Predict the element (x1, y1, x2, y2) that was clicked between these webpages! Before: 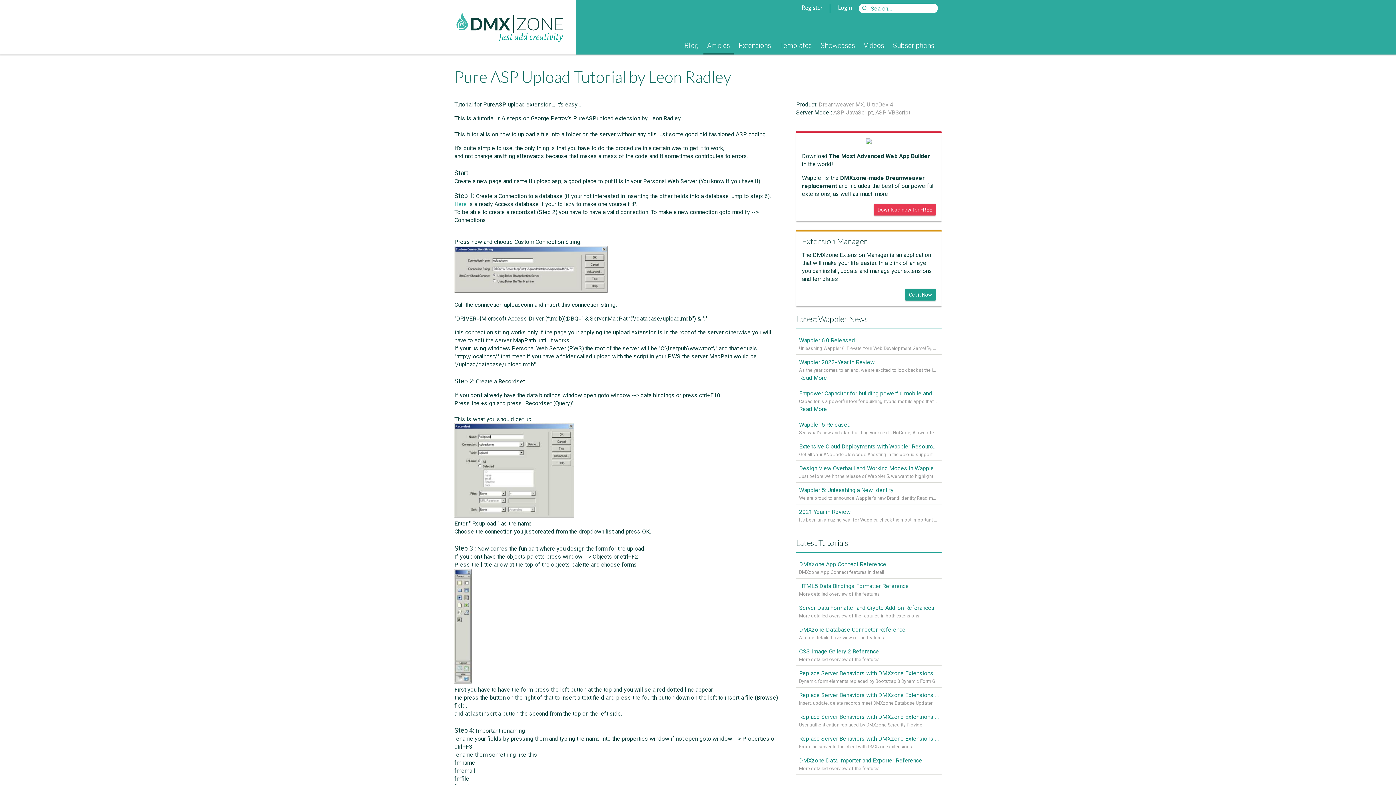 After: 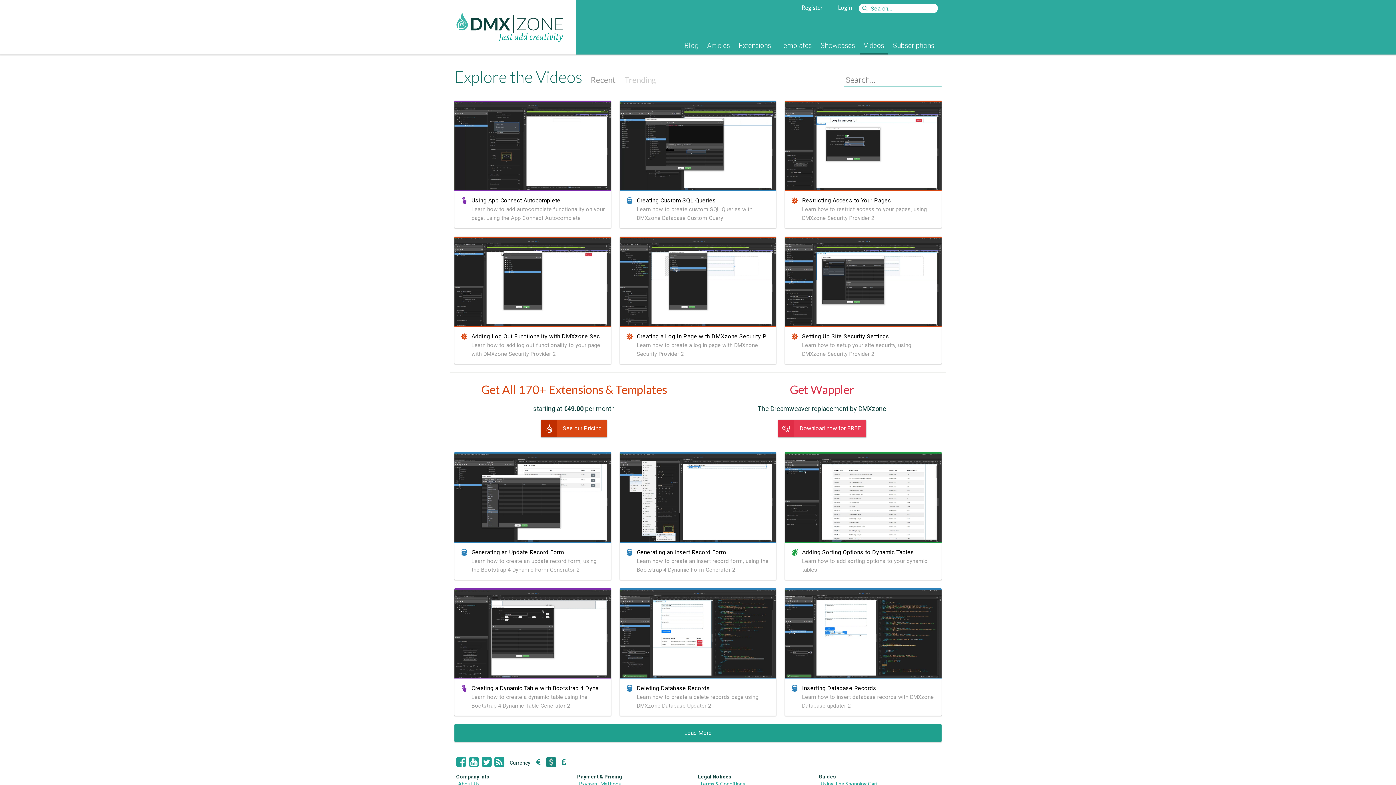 Action: label: Videos bbox: (860, 37, 888, 54)